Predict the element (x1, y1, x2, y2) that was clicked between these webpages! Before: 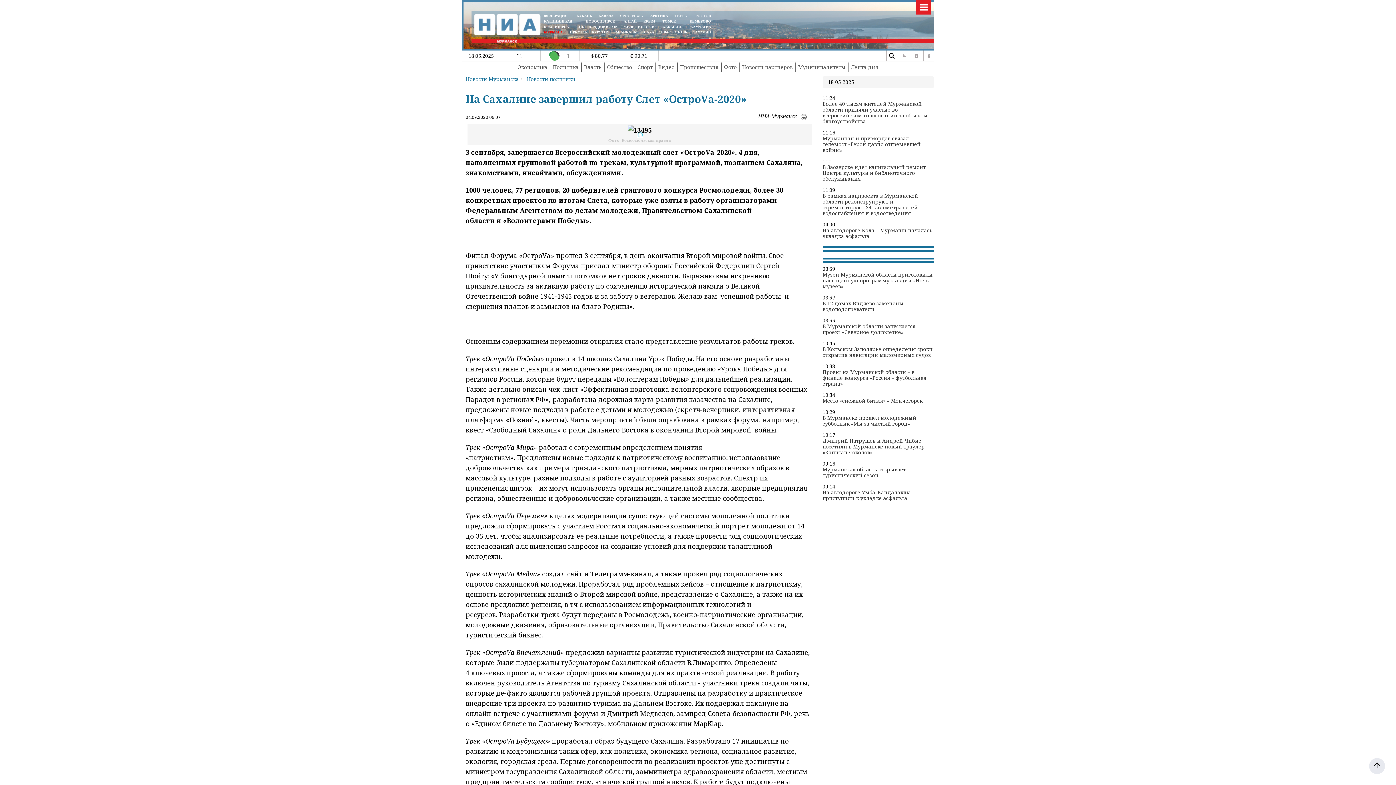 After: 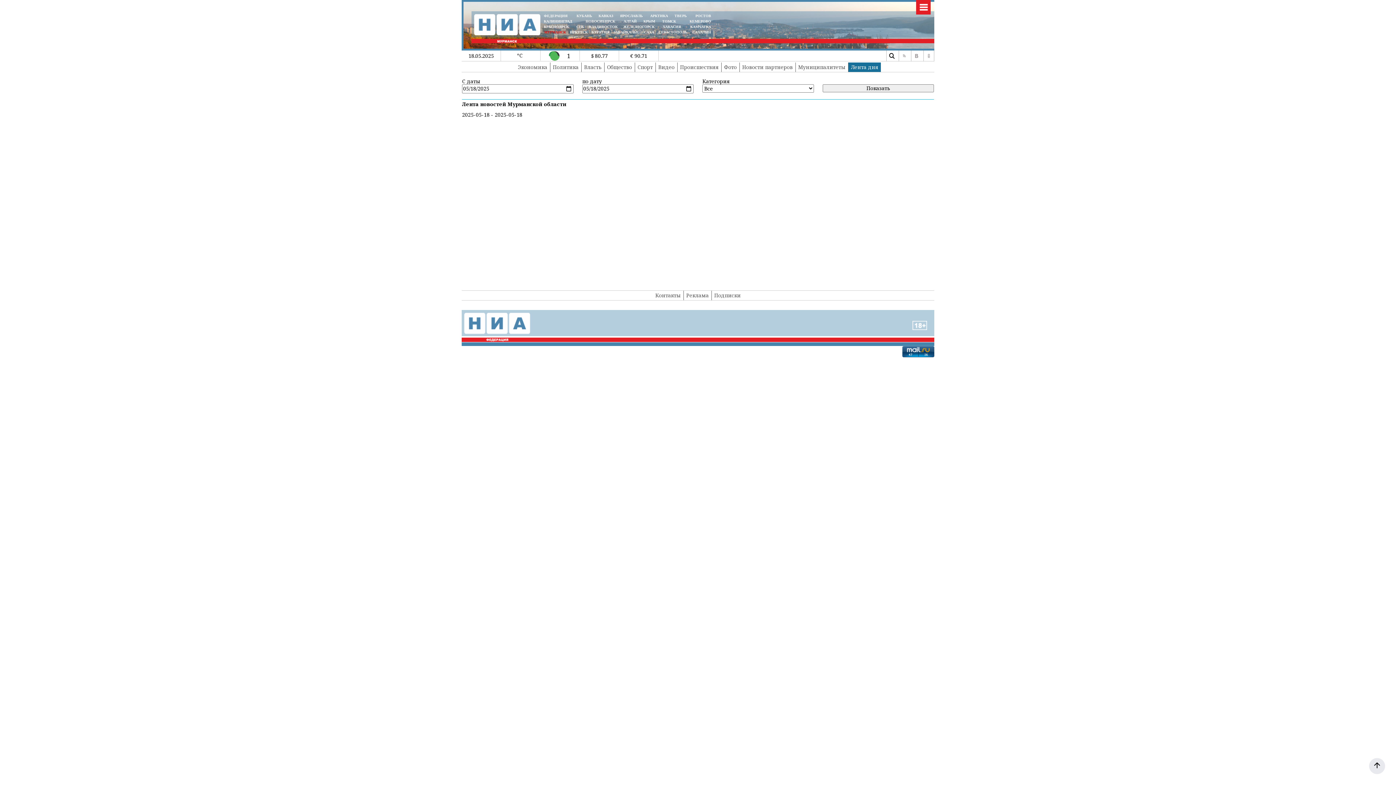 Action: label: Лента дня bbox: (851, 63, 878, 70)